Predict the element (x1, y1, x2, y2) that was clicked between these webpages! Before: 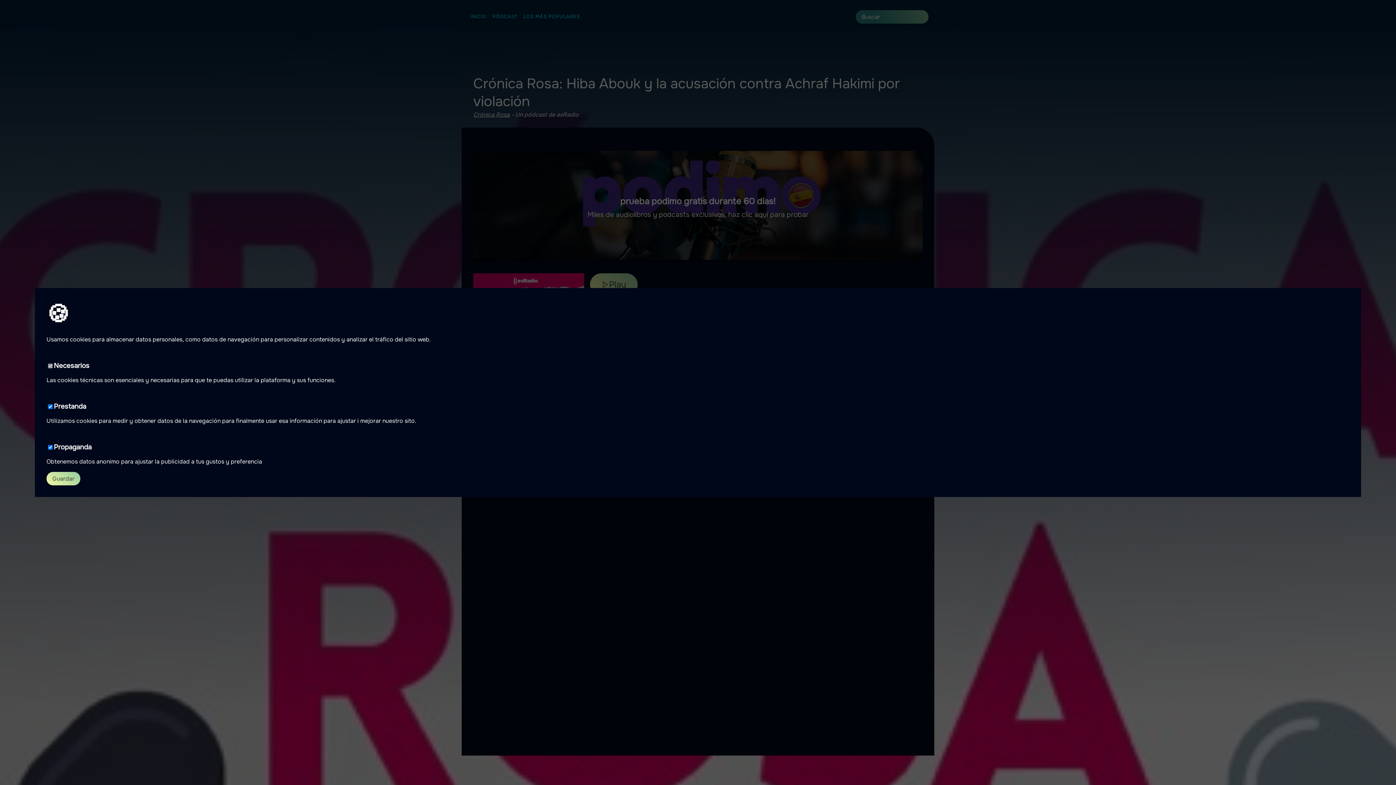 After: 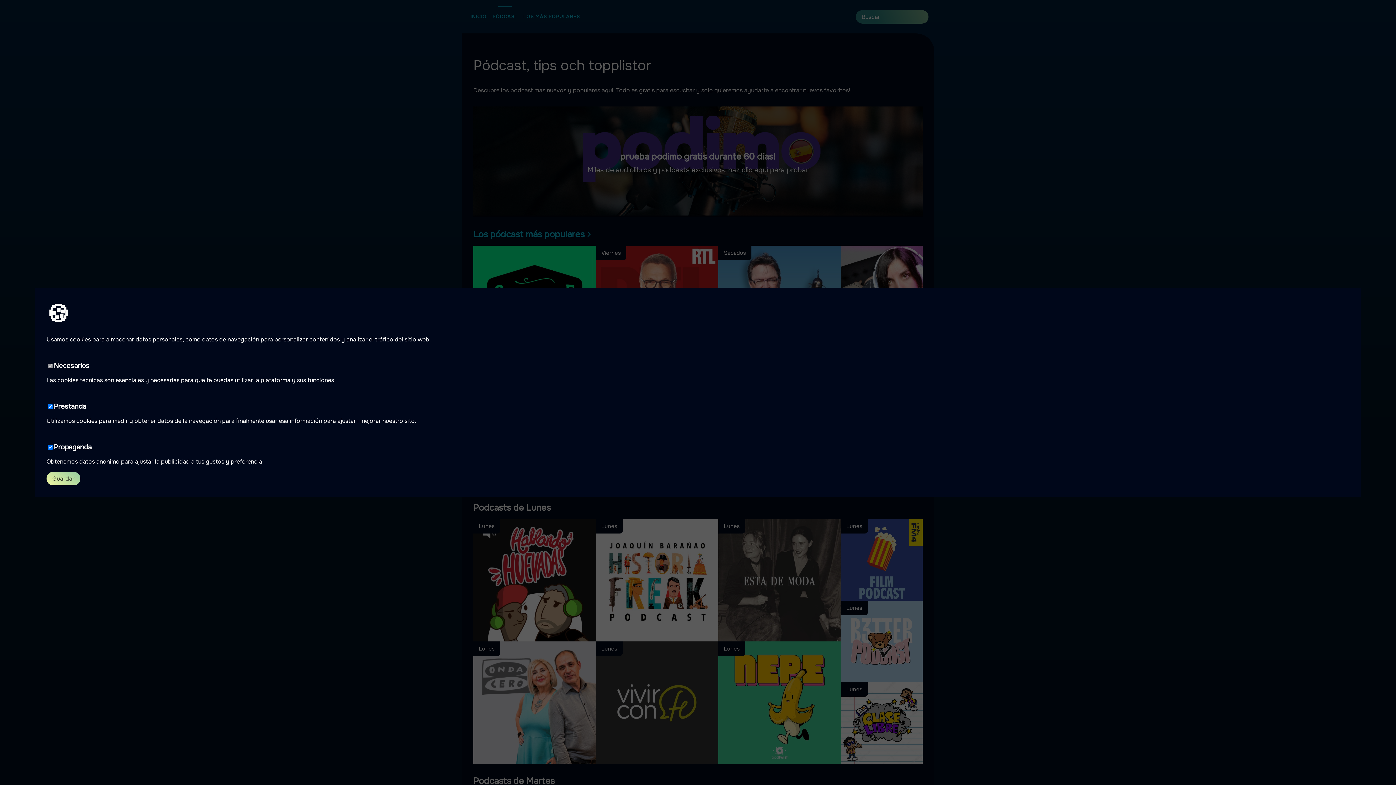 Action: label: PÓDCAST bbox: (489, 5, 520, 27)